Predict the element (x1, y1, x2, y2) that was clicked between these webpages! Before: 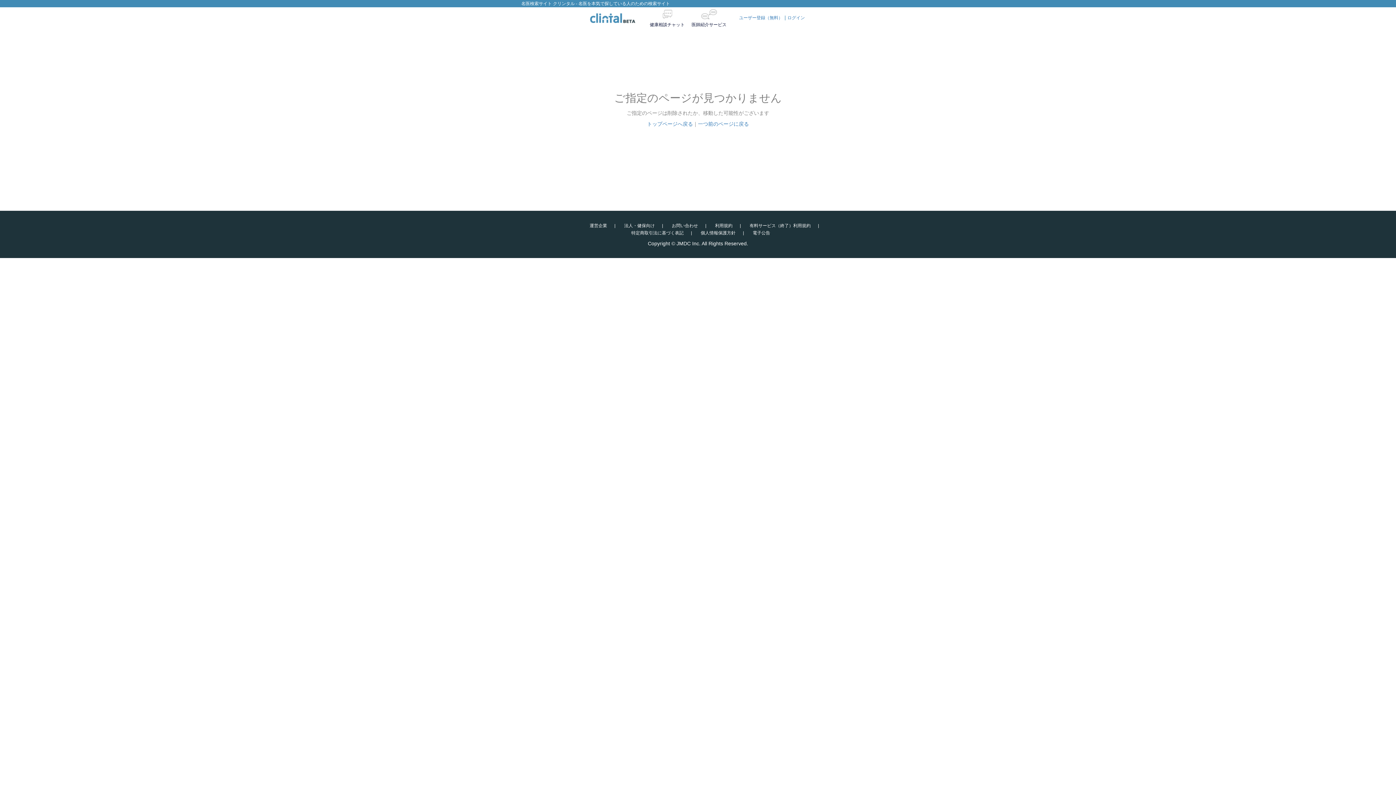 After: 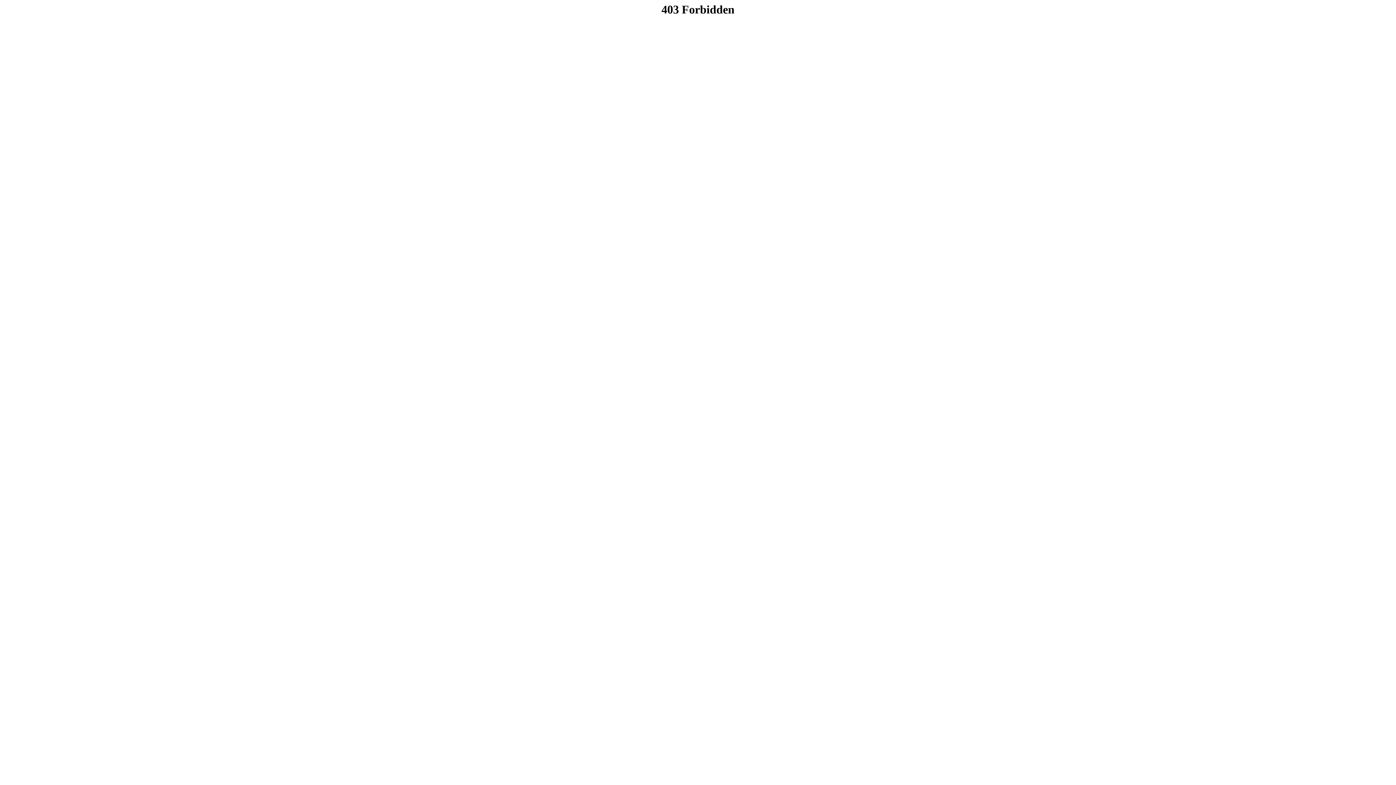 Action: bbox: (787, 15, 805, 20) label: ログイン